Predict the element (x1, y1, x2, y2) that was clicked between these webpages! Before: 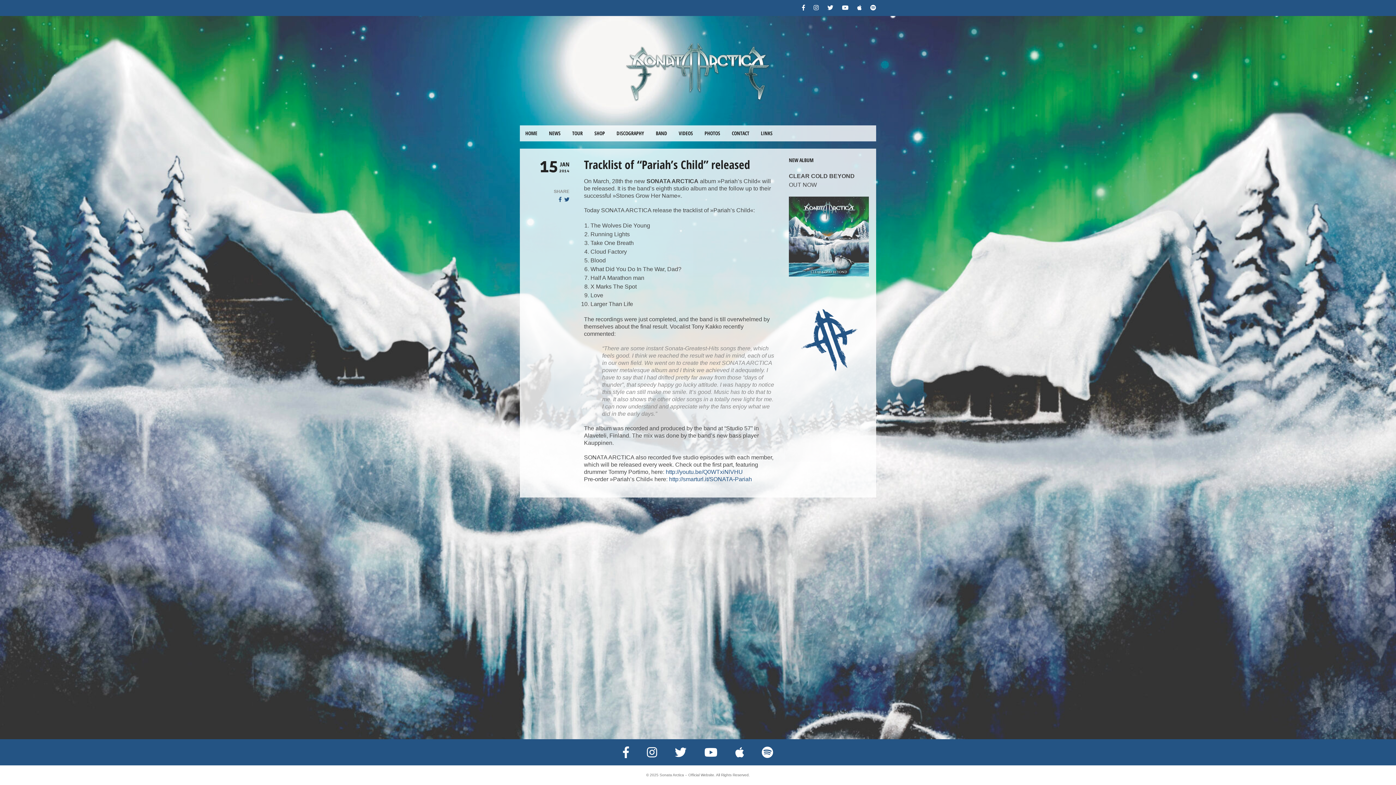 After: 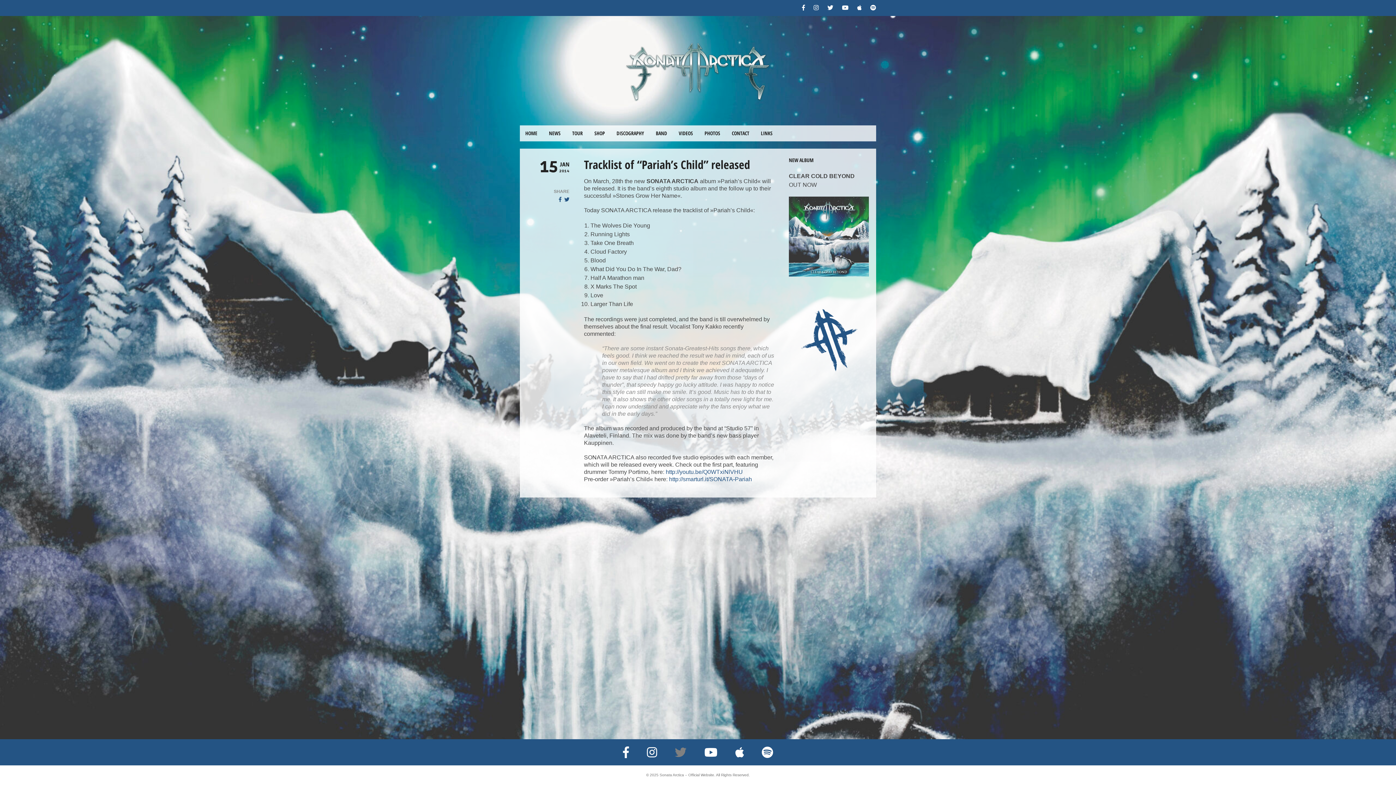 Action: bbox: (675, 746, 686, 759)